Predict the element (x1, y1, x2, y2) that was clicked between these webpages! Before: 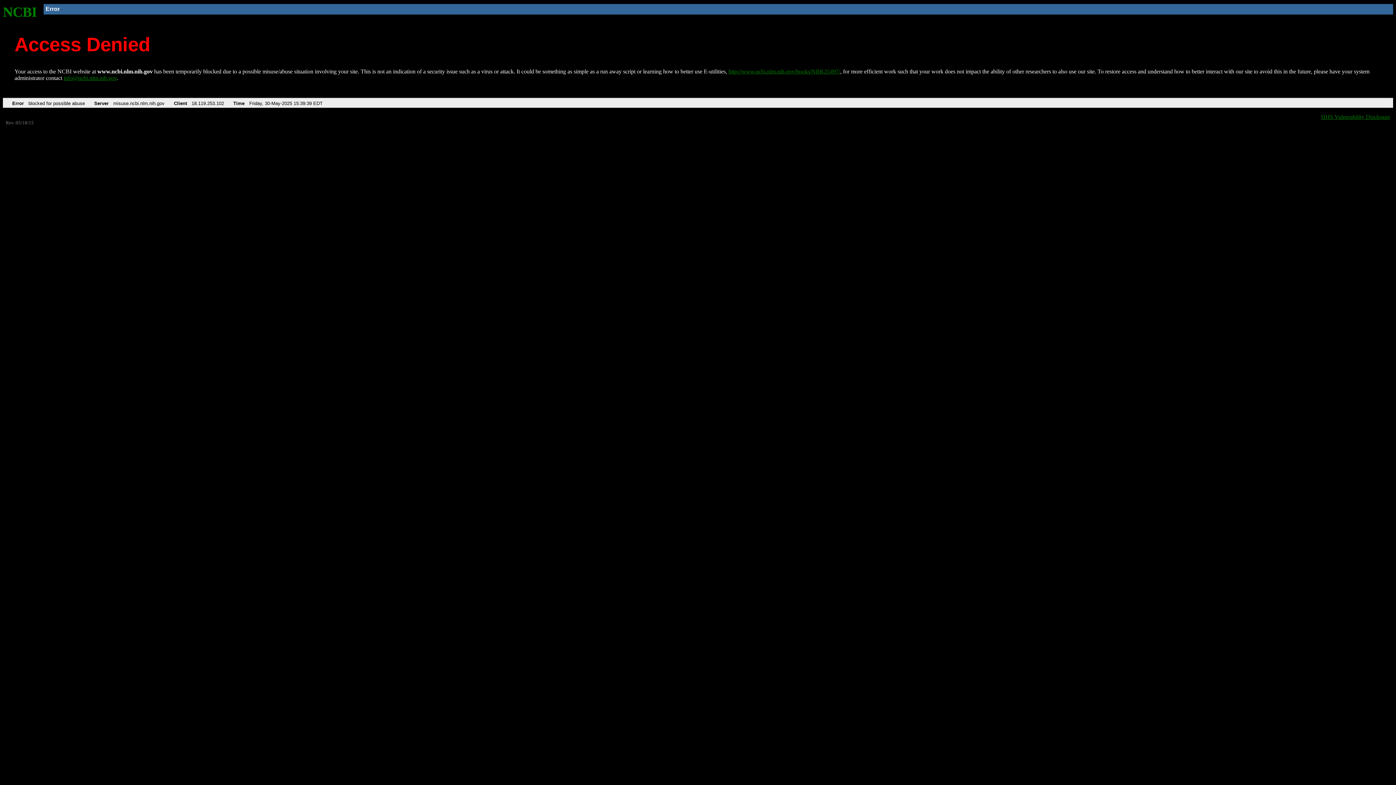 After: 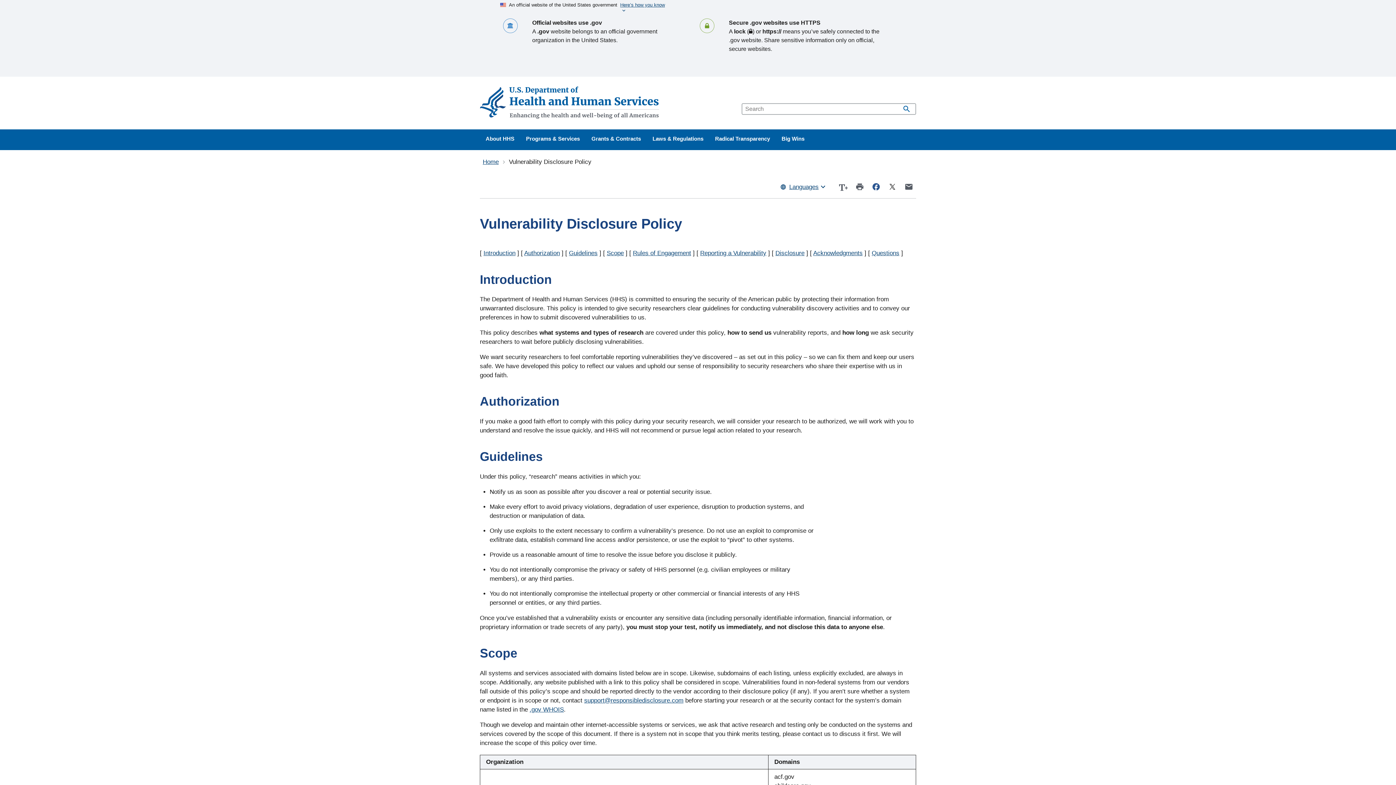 Action: bbox: (1321, 113, 1390, 119) label: HHS Vulnerability Disclosure